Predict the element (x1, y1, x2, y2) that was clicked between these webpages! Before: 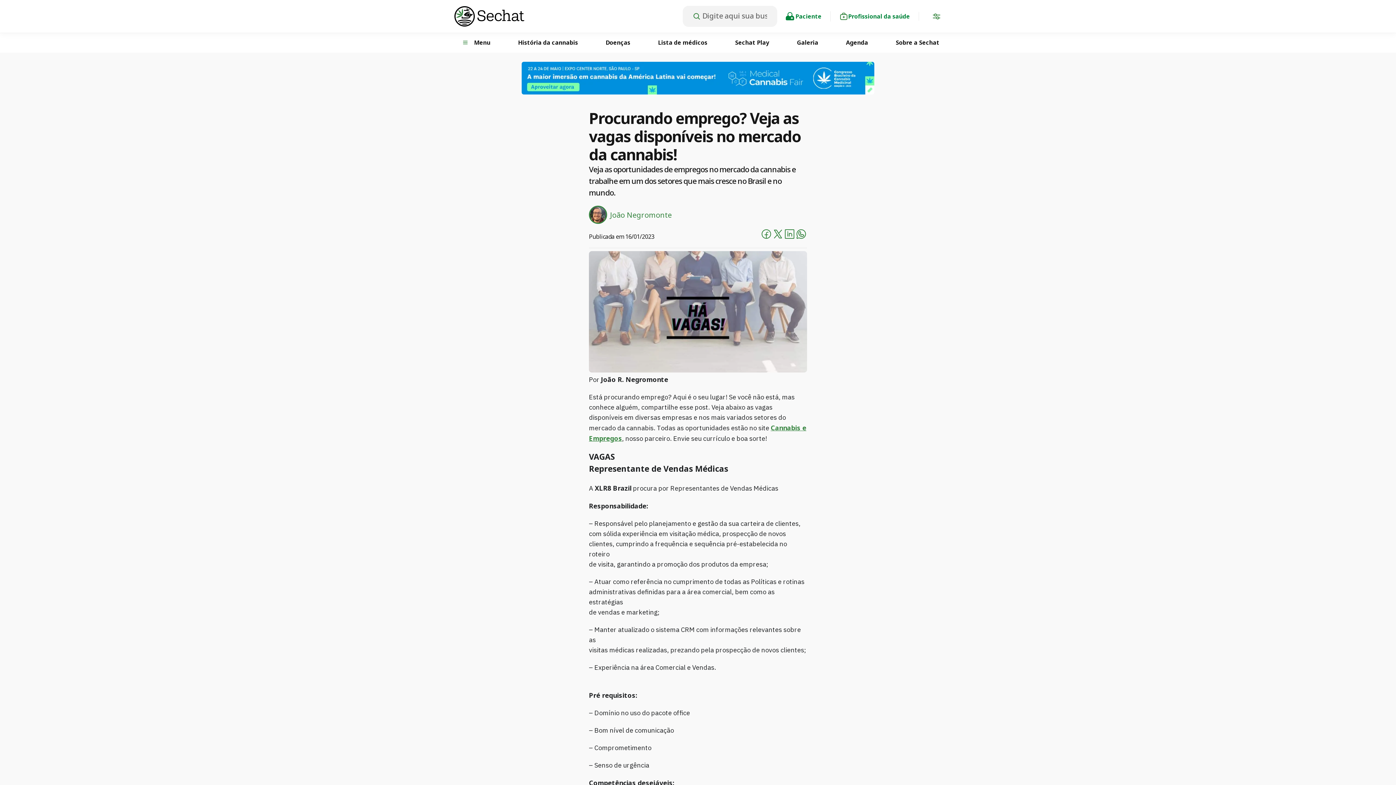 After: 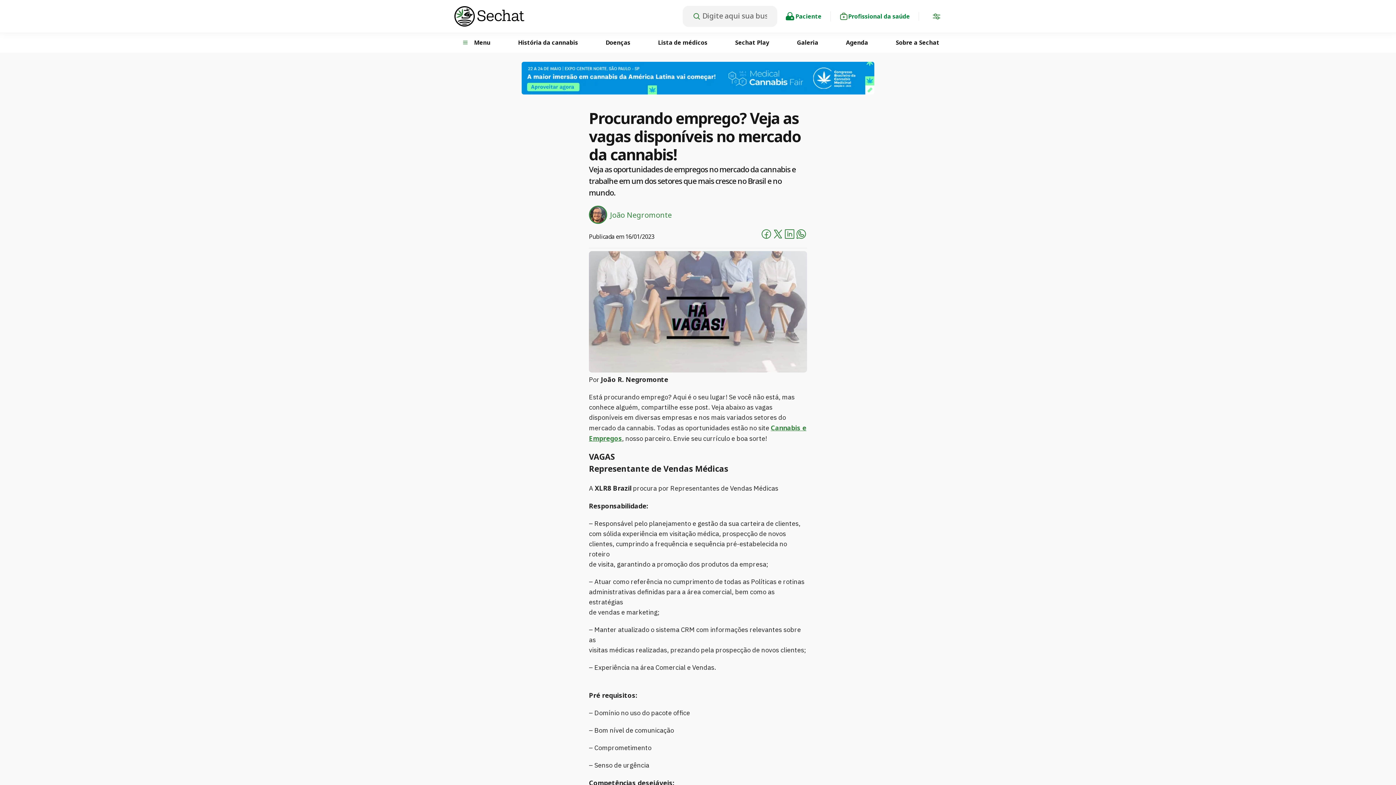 Action: bbox: (784, 228, 795, 242)